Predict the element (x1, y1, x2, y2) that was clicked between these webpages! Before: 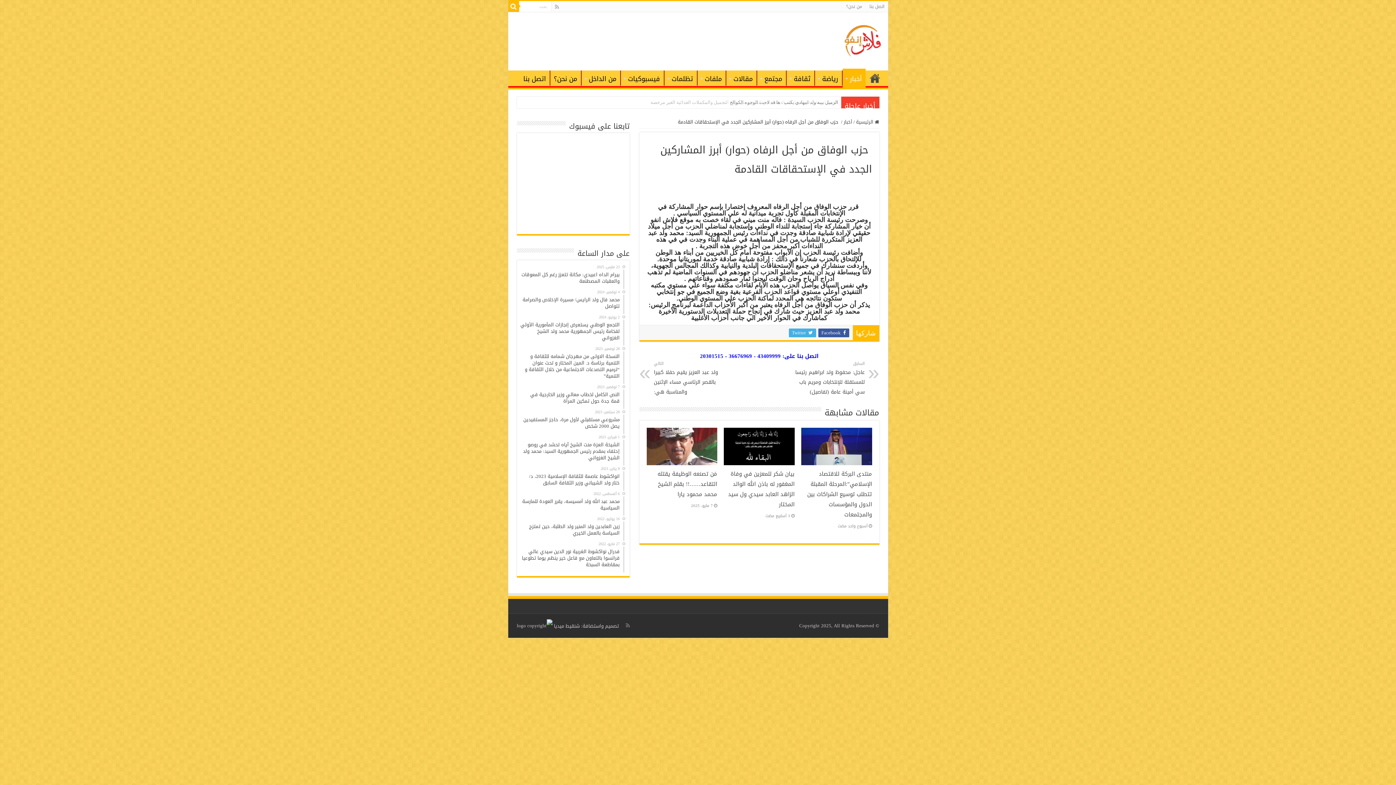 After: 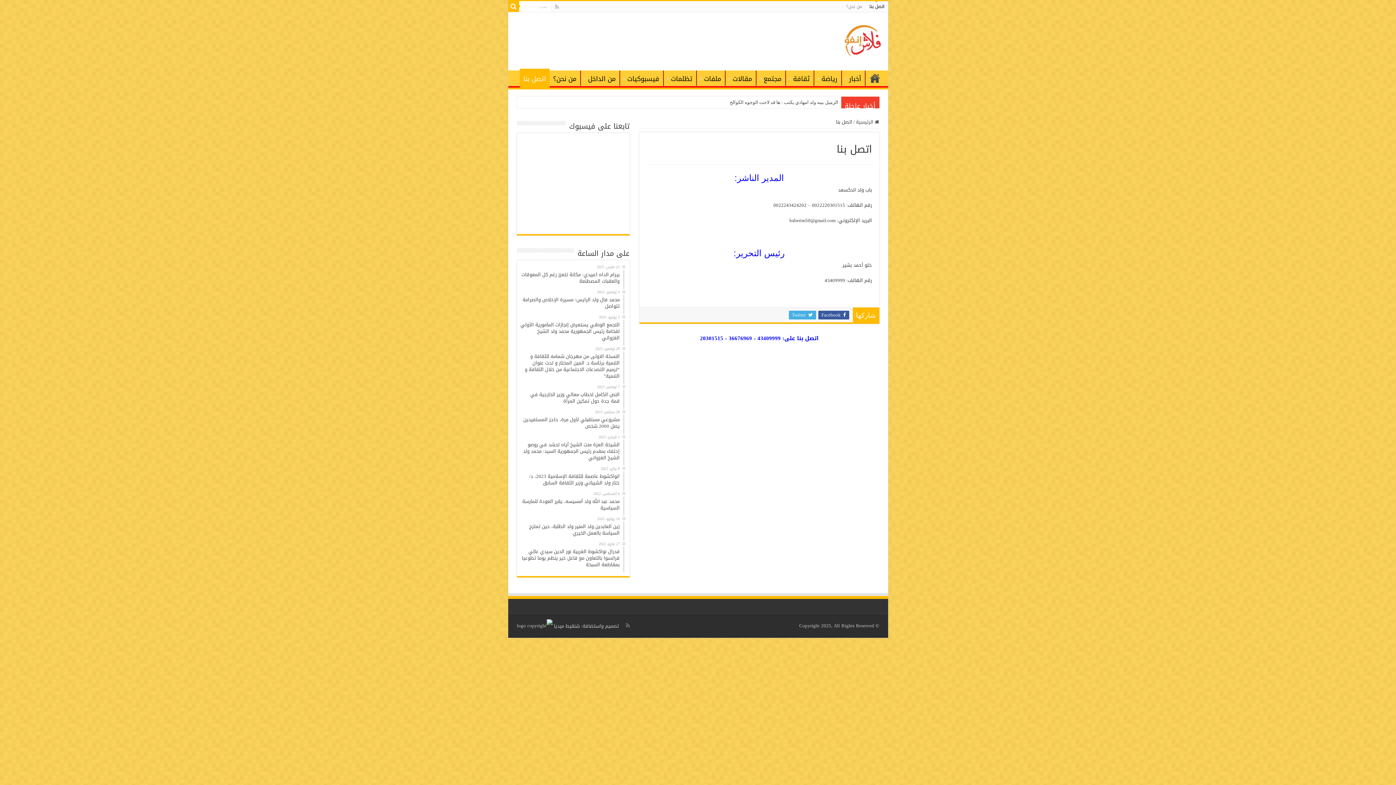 Action: label: اتصل بنا bbox: (866, 1, 888, 12)